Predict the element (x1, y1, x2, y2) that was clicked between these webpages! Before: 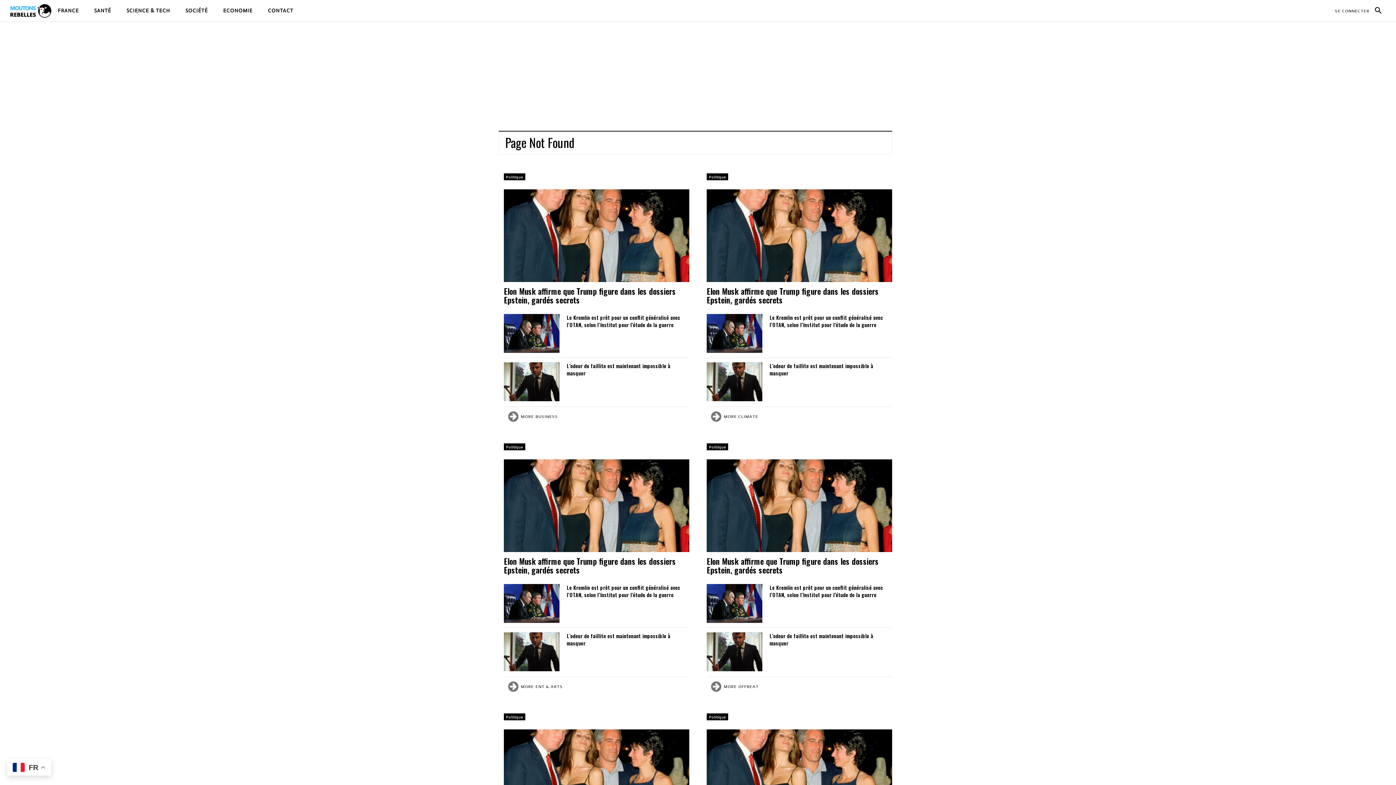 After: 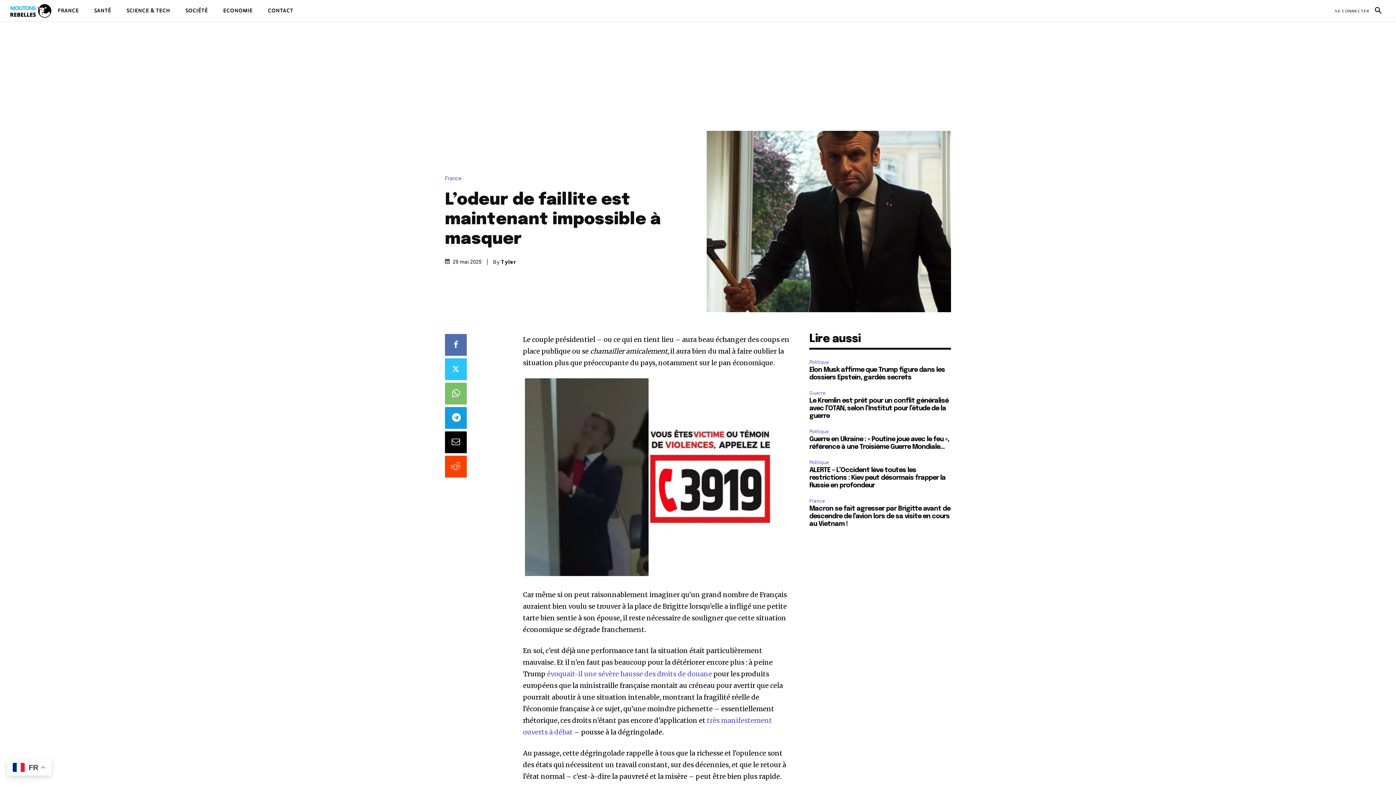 Action: label: L’odeur de faillite est maintenant impossible à masquer bbox: (566, 632, 670, 647)